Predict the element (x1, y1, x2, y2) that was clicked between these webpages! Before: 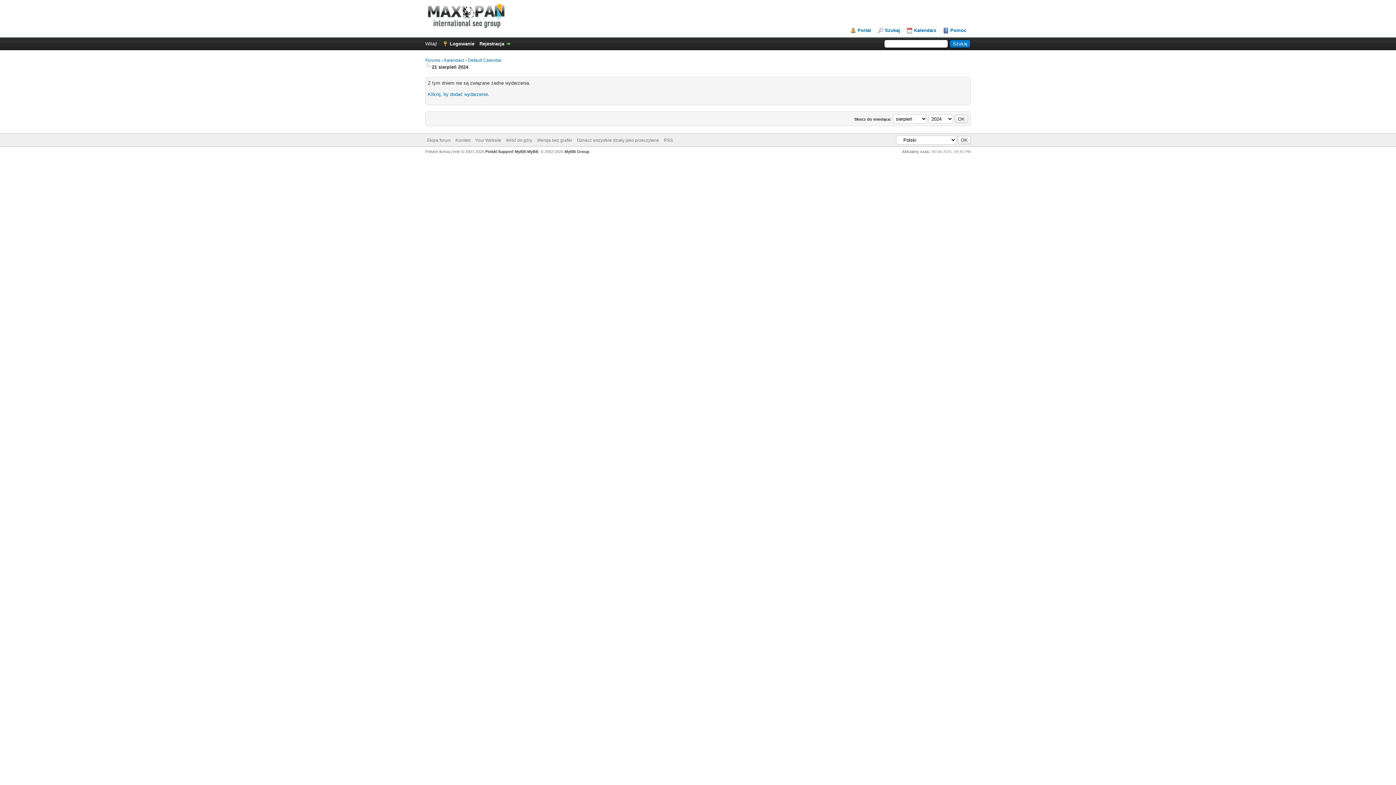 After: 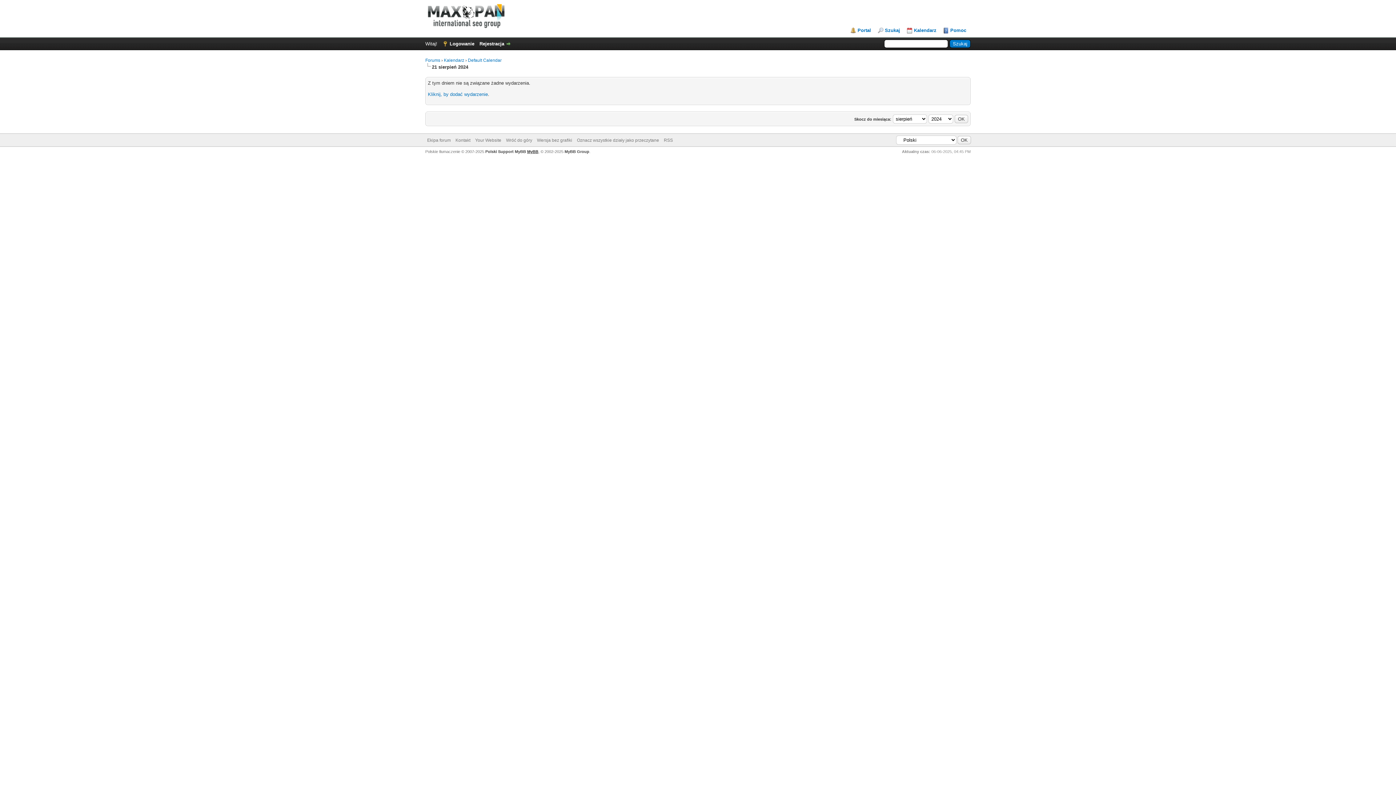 Action: label: MyBB bbox: (527, 149, 538, 153)